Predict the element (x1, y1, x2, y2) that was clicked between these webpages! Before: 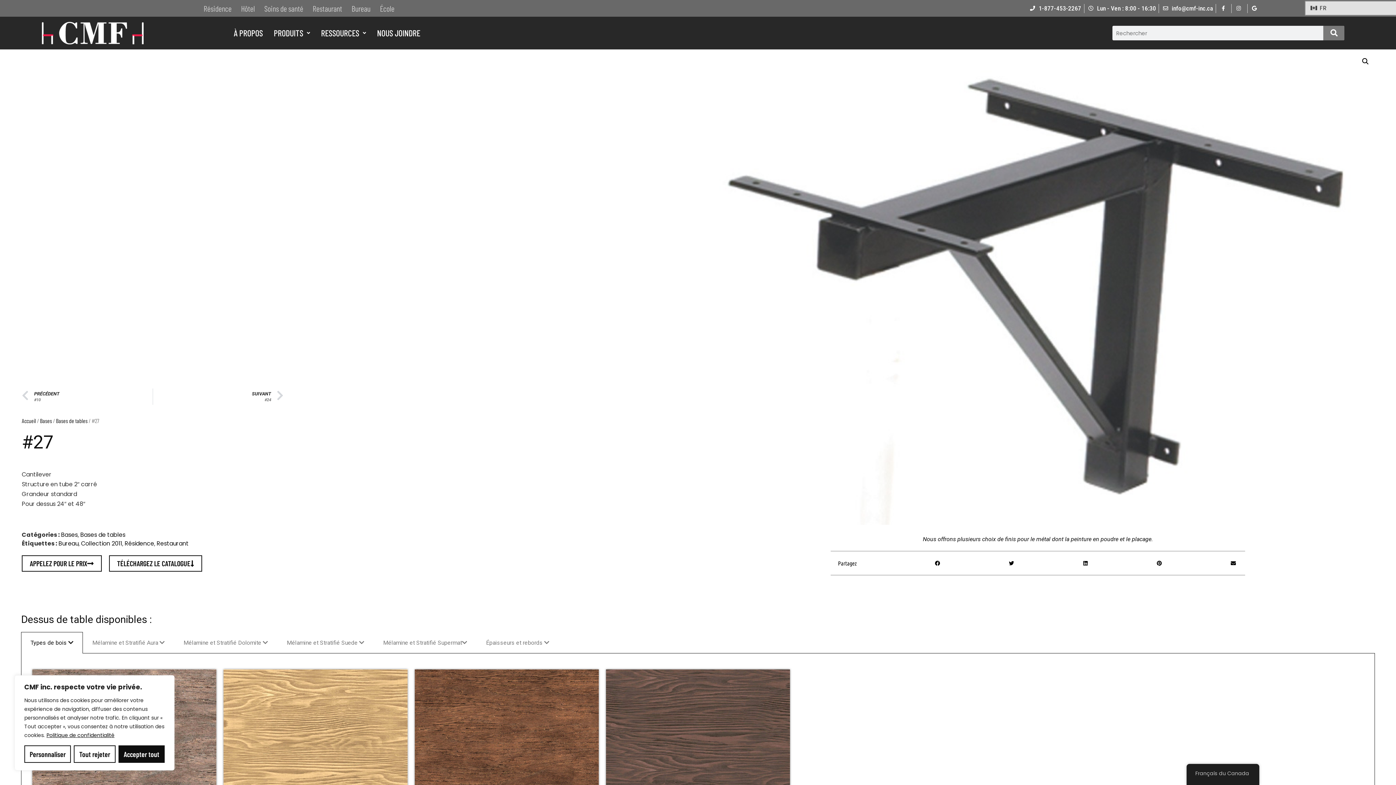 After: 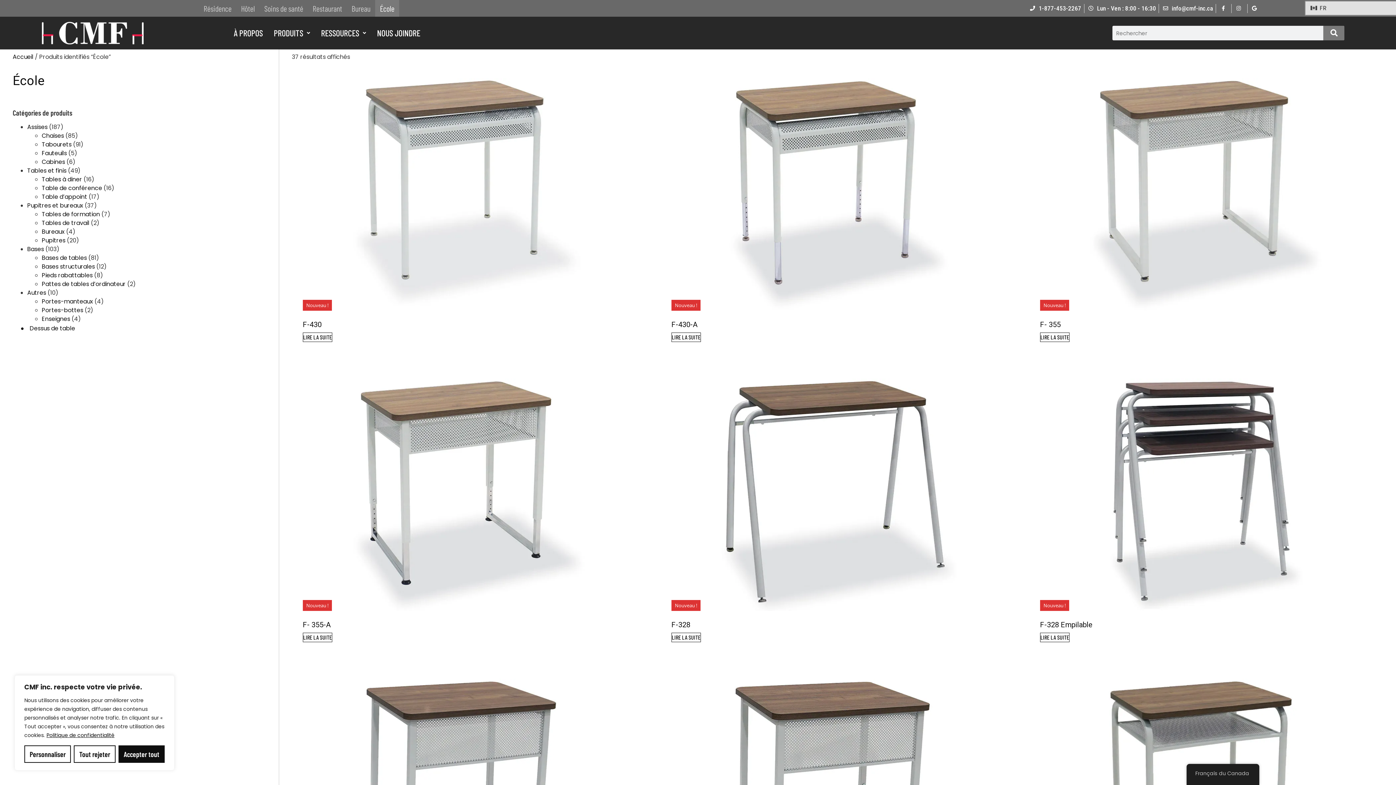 Action: bbox: (375, 0, 399, 16) label: École